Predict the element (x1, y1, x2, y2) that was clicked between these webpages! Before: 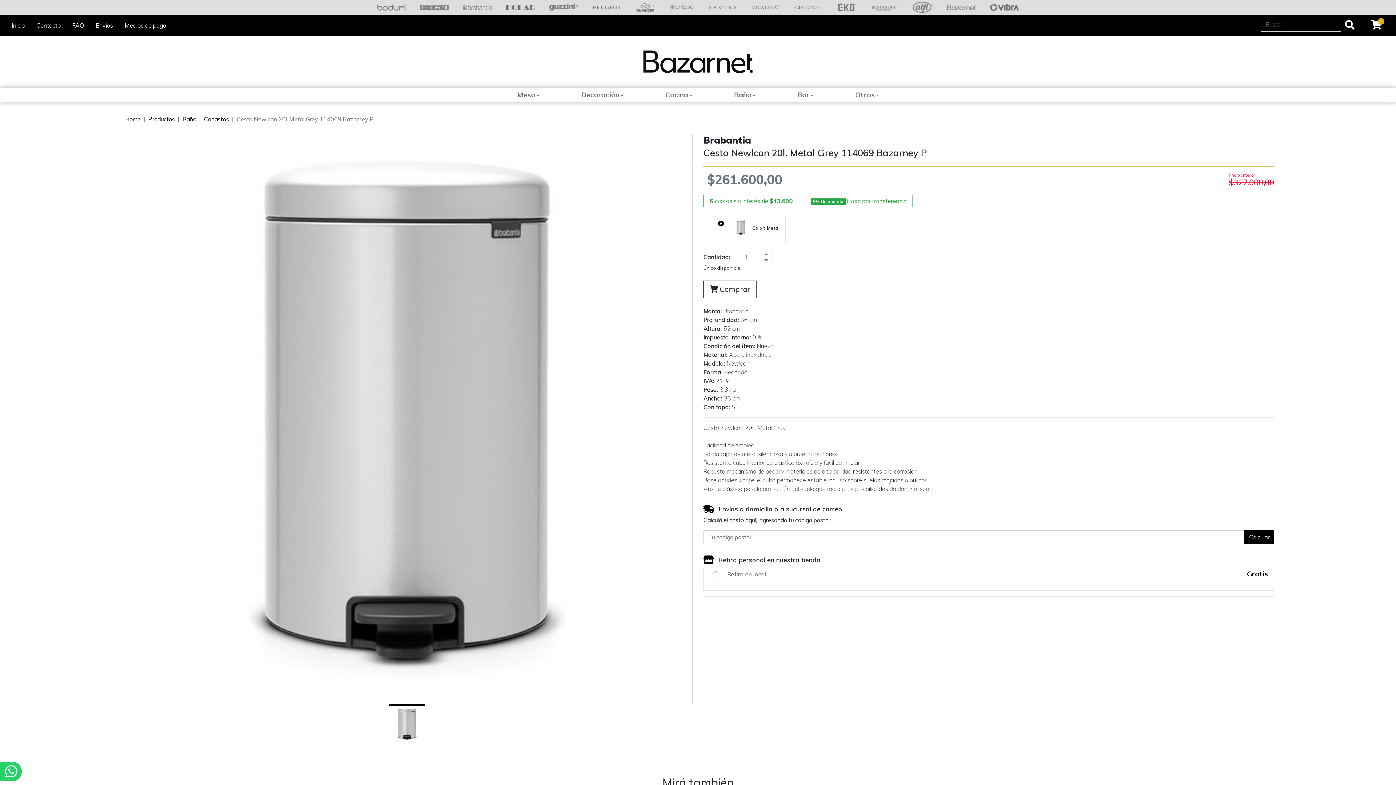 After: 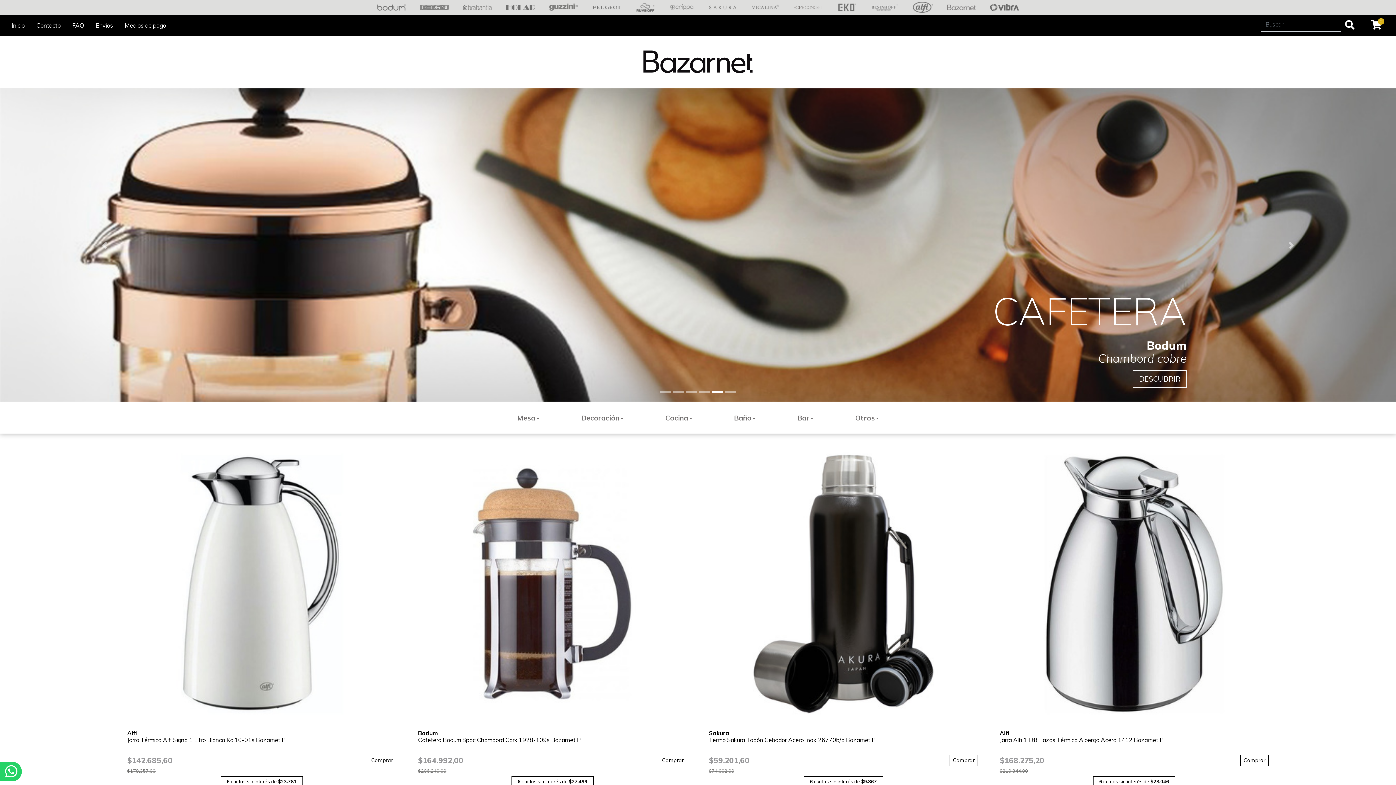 Action: label: Inicio bbox: (5, 18, 30, 32)